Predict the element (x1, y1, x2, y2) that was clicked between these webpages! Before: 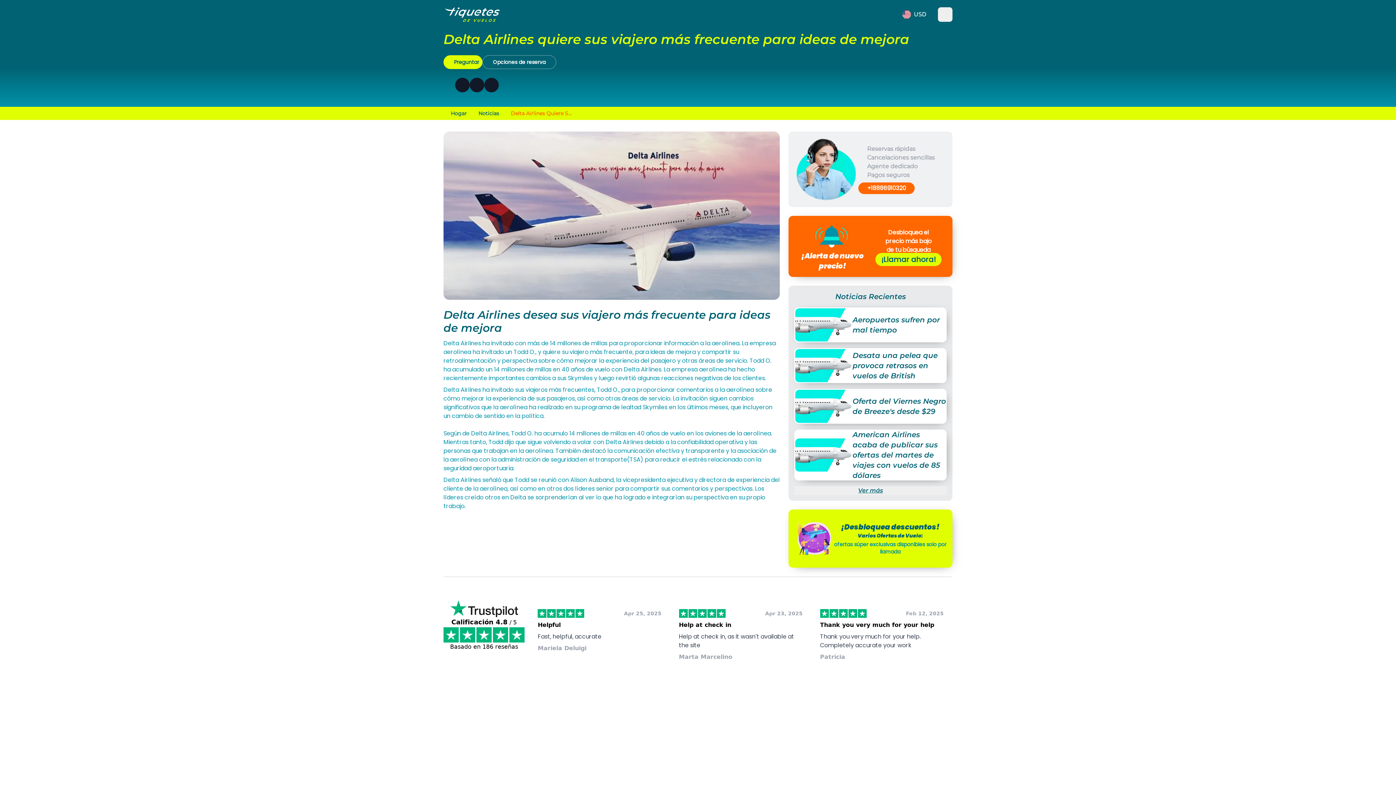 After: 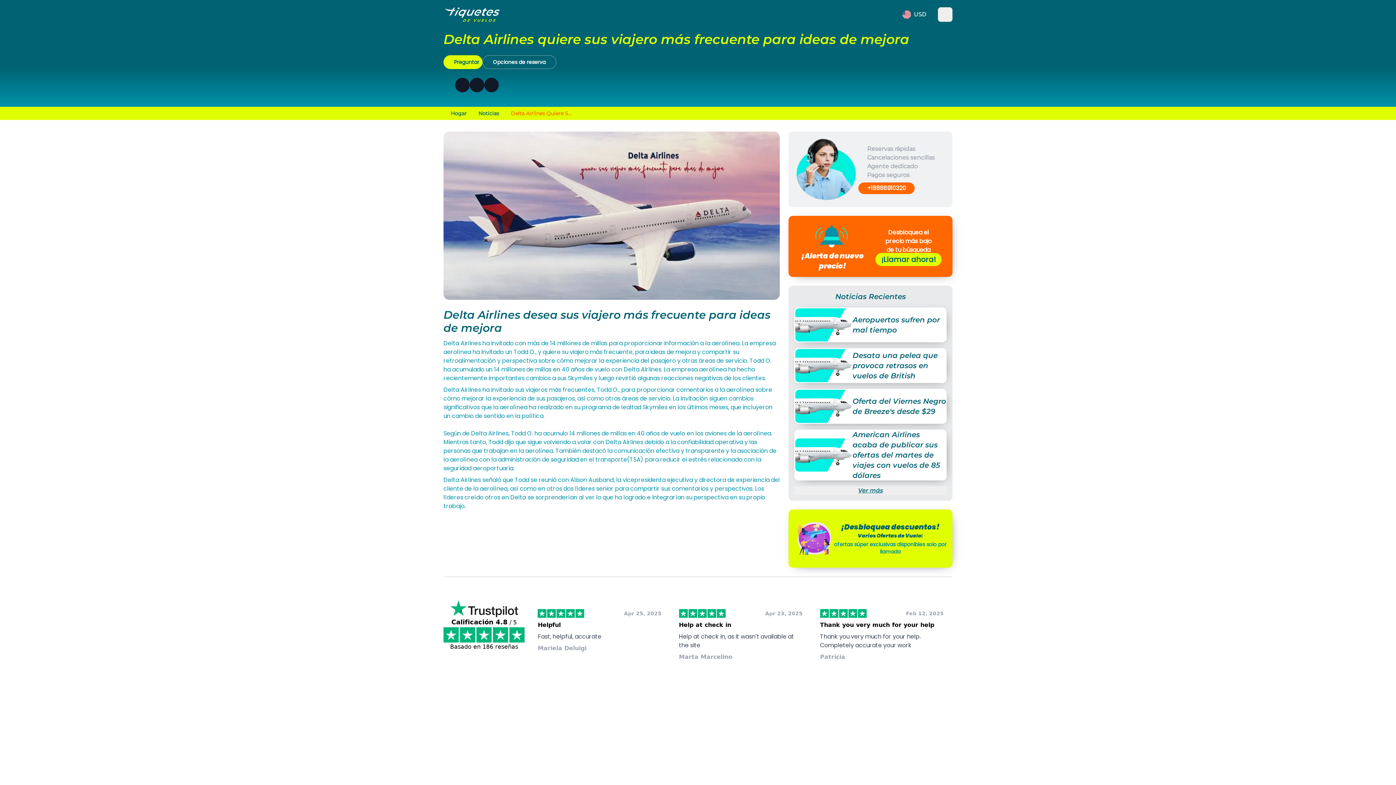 Action: label: Calificación 4.8 / 5
Basado en 186 reseñas bbox: (443, 600, 524, 651)